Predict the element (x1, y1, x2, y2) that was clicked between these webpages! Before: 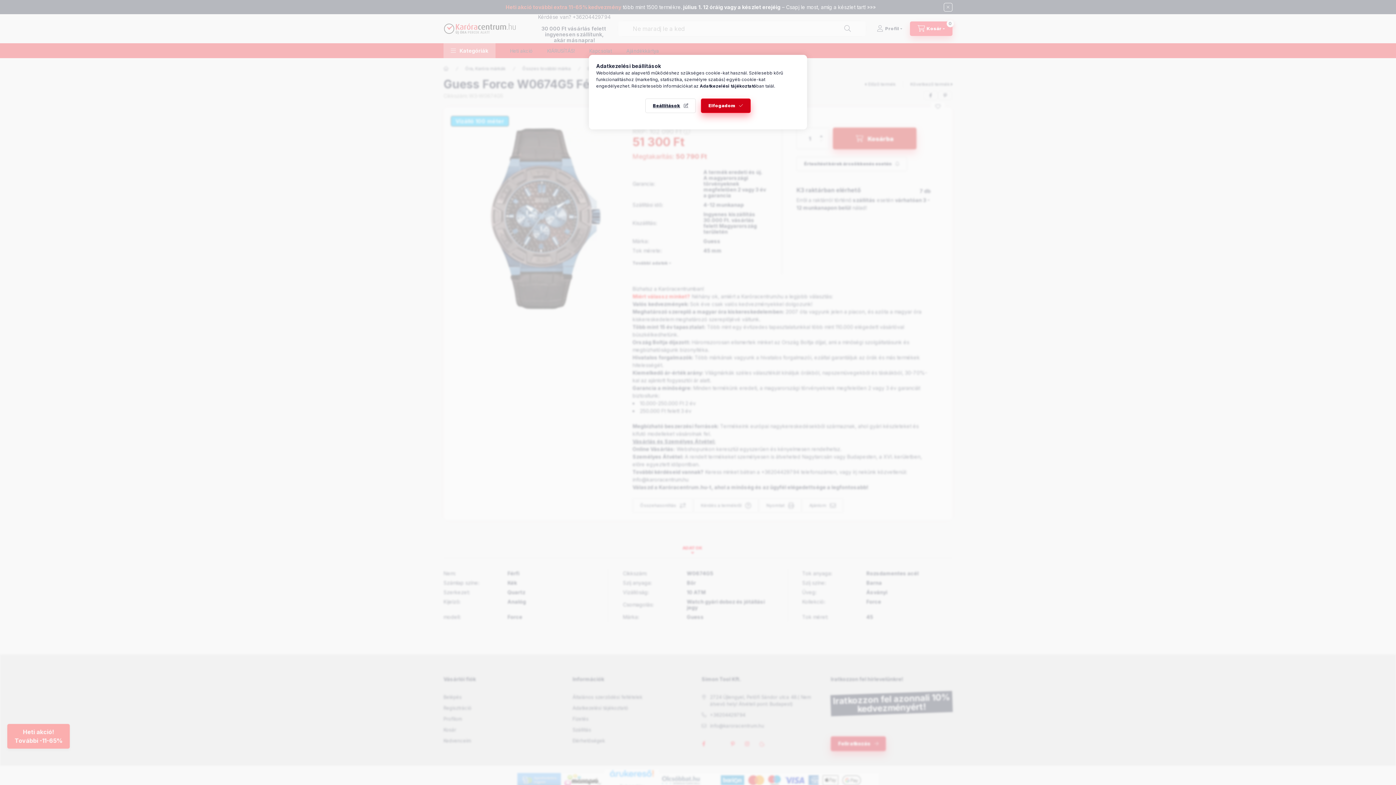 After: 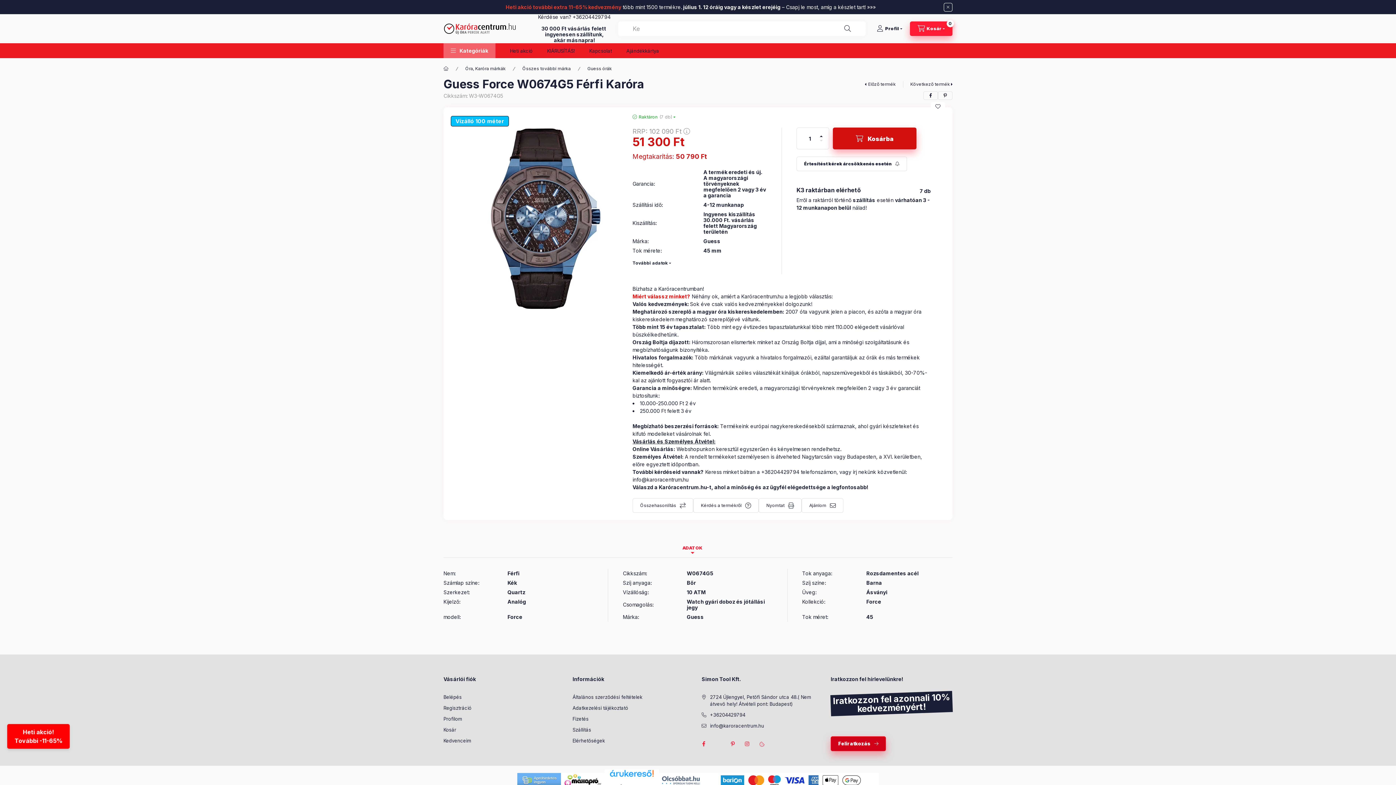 Action: bbox: (701, 98, 750, 113) label: Elfogadom